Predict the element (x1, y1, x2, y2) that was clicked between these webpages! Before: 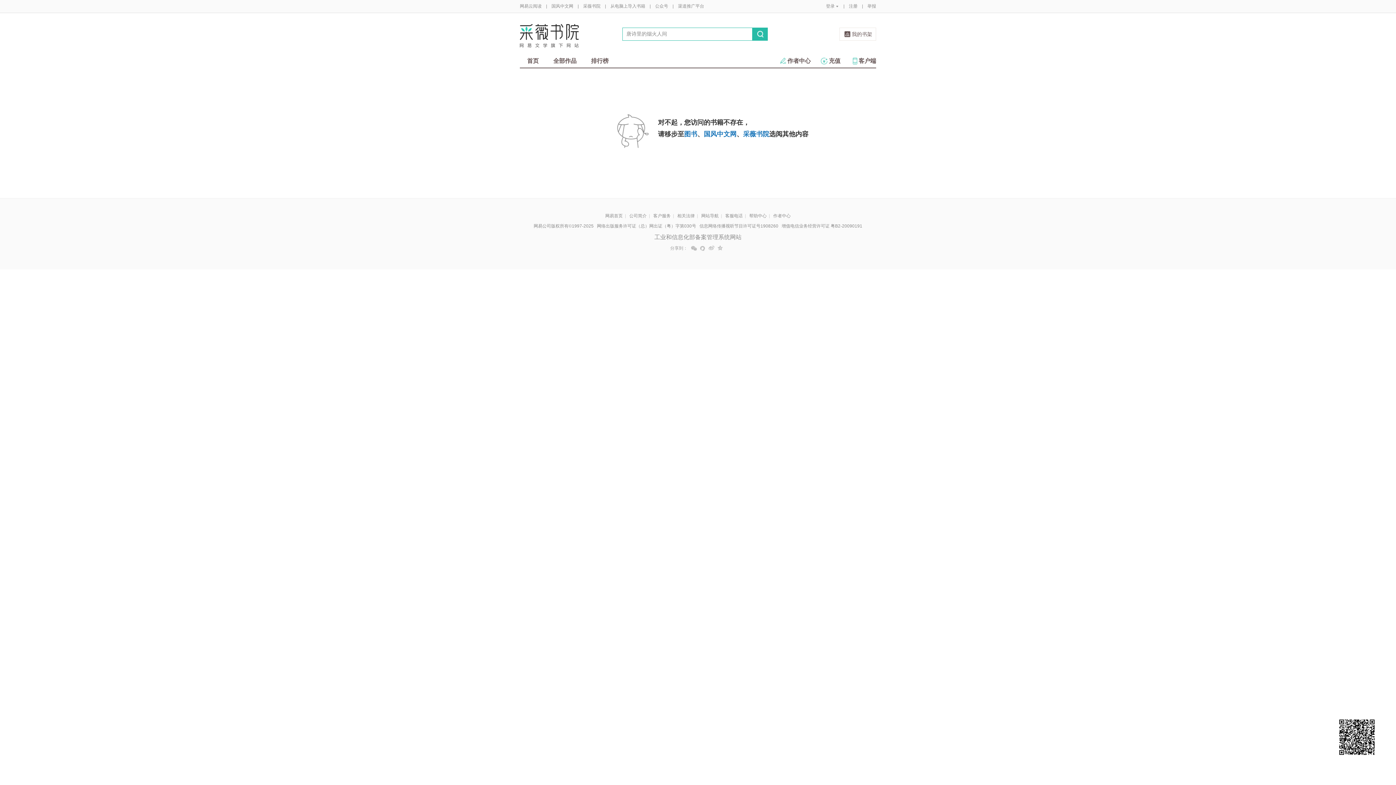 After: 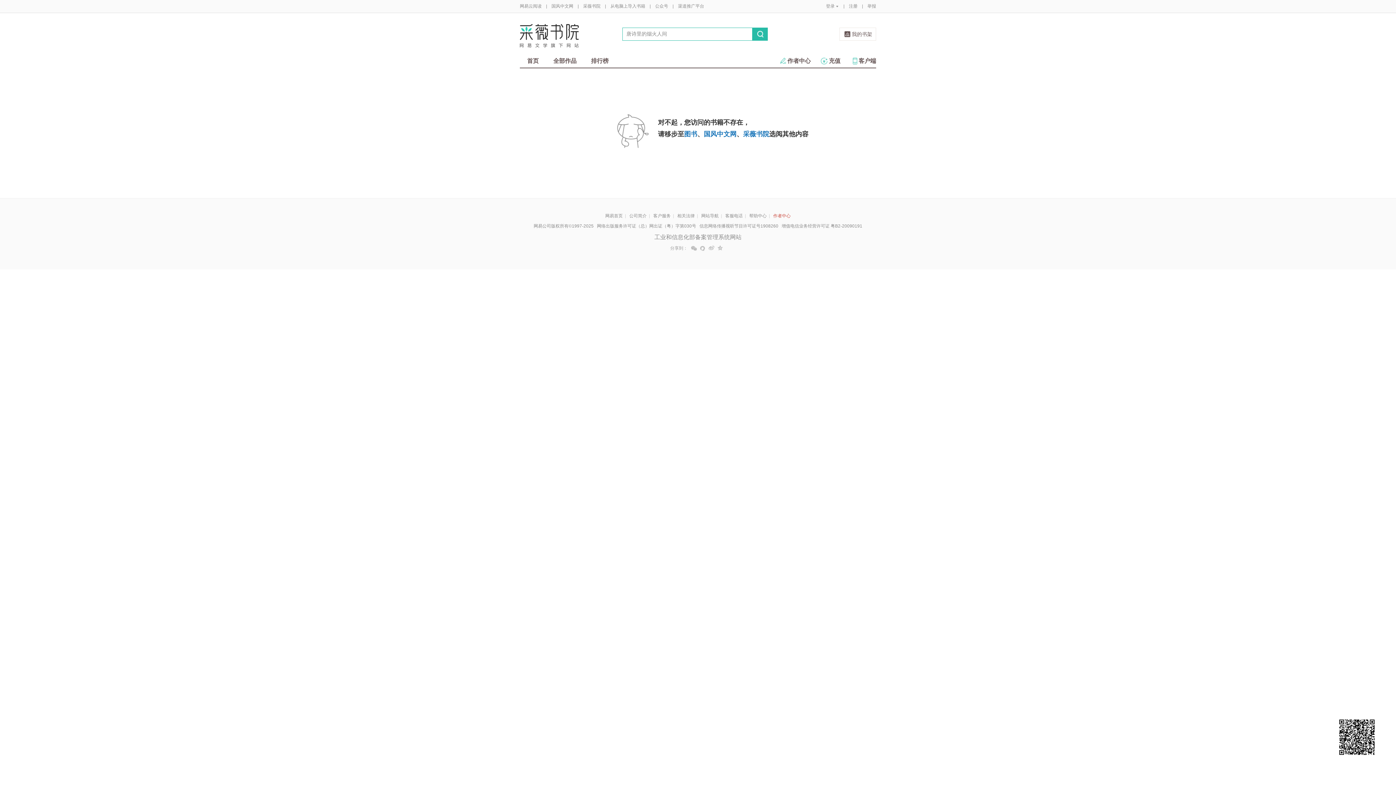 Action: label: 作者中心 bbox: (773, 213, 790, 218)